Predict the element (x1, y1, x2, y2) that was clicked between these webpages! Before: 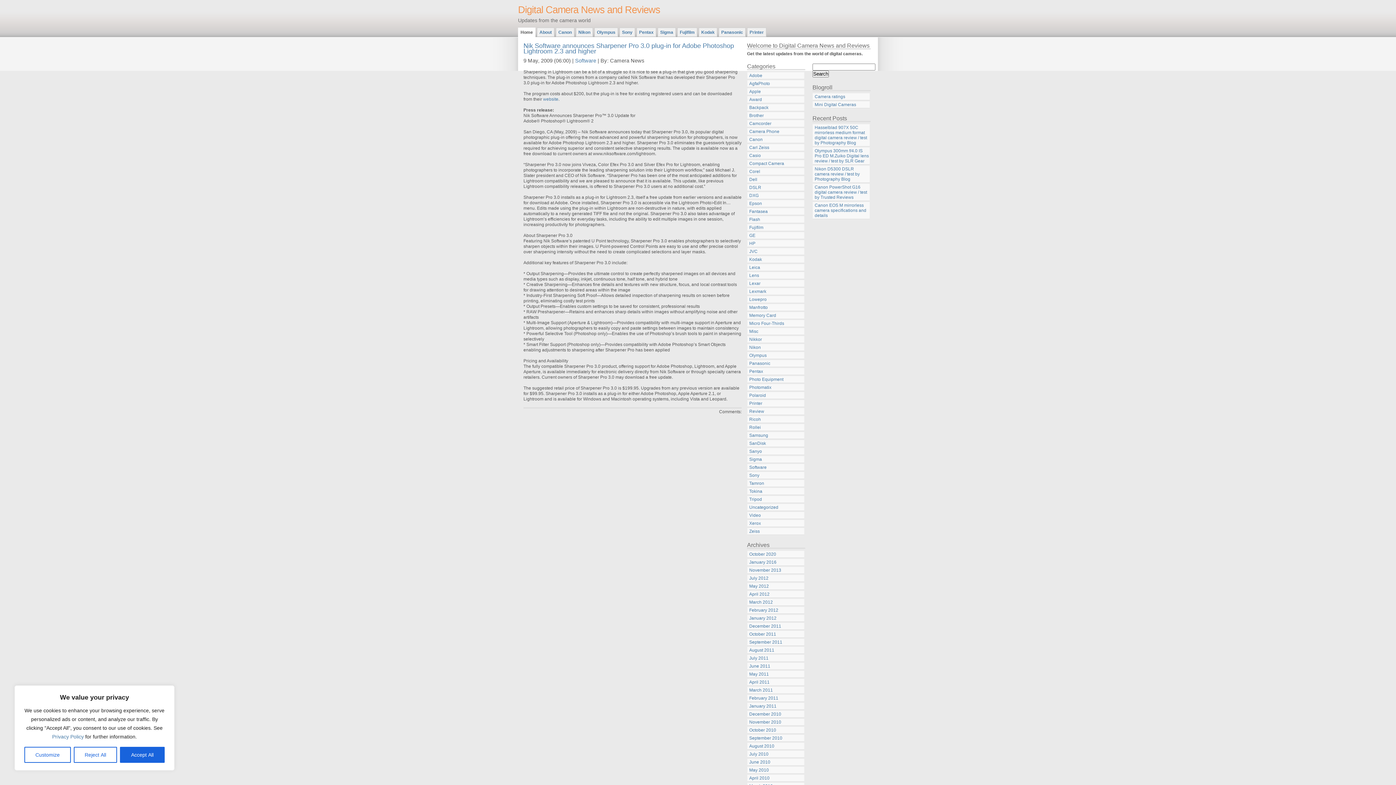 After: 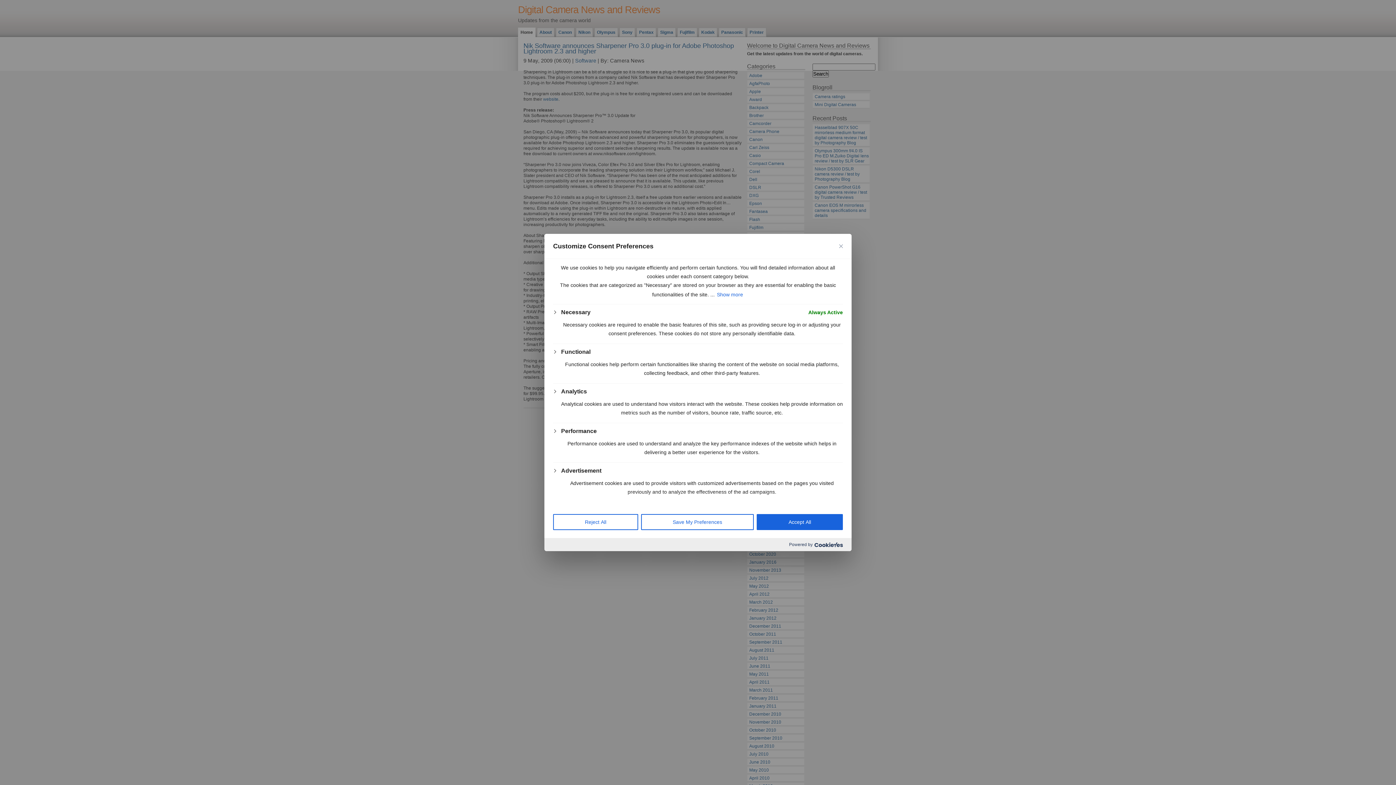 Action: label: Customize bbox: (24, 747, 70, 763)